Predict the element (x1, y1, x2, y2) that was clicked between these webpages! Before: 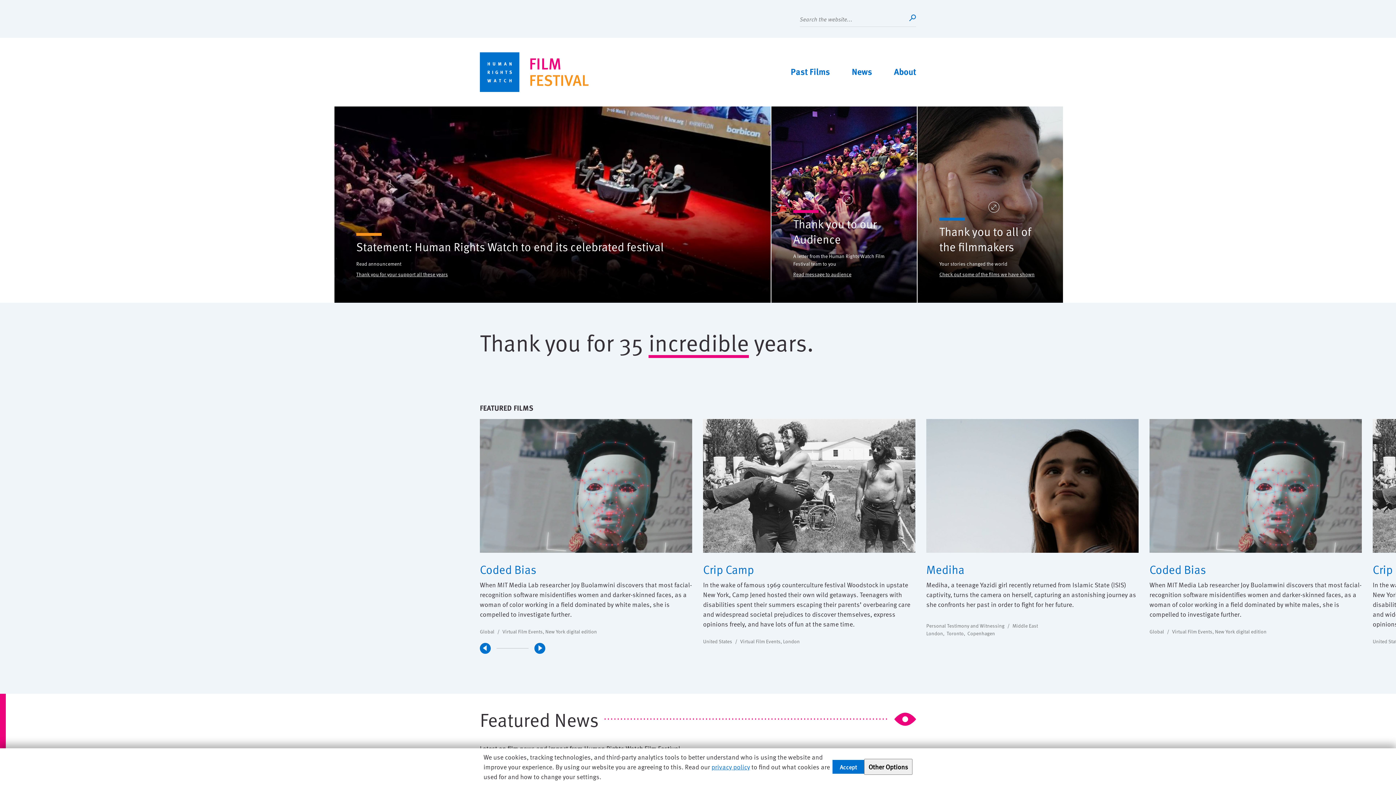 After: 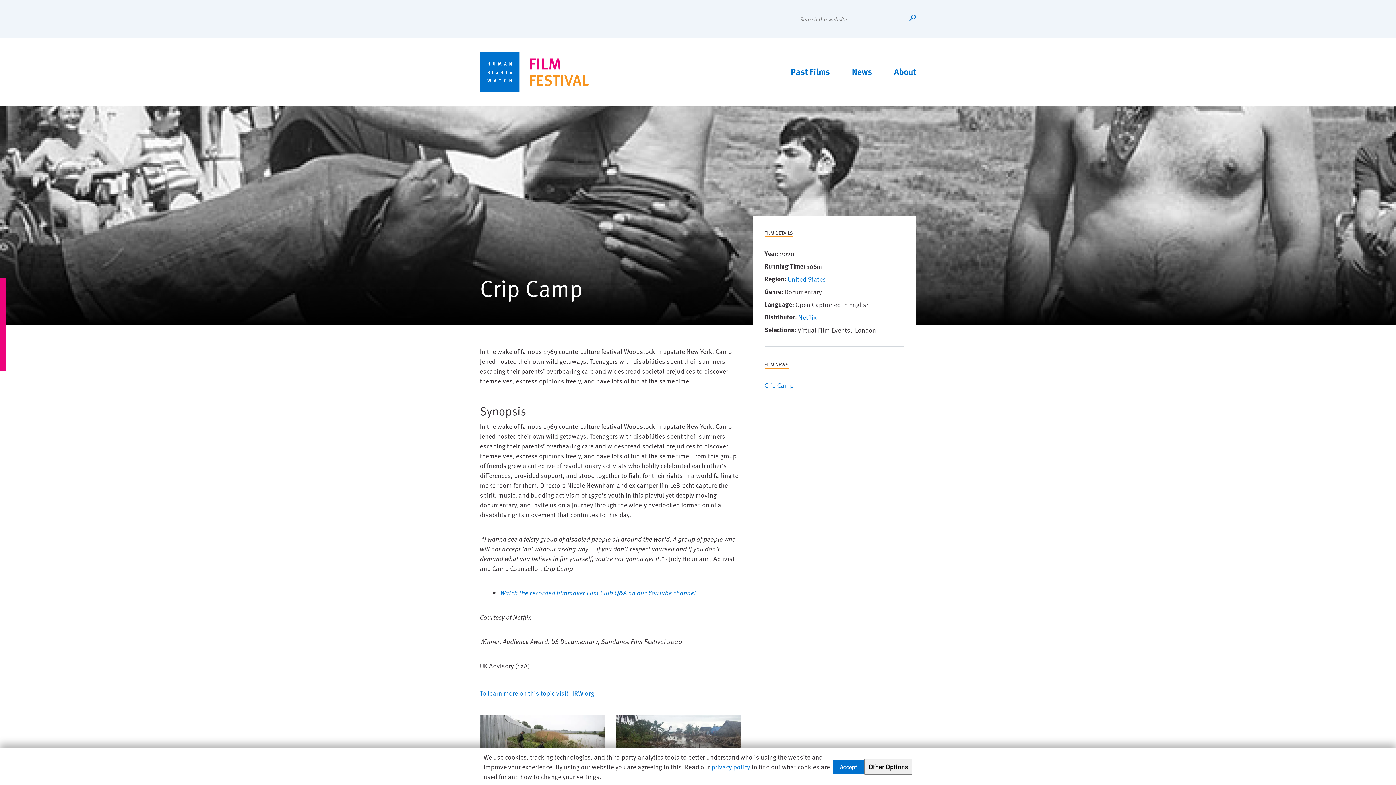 Action: label: Crip Camp bbox: (703, 561, 754, 577)